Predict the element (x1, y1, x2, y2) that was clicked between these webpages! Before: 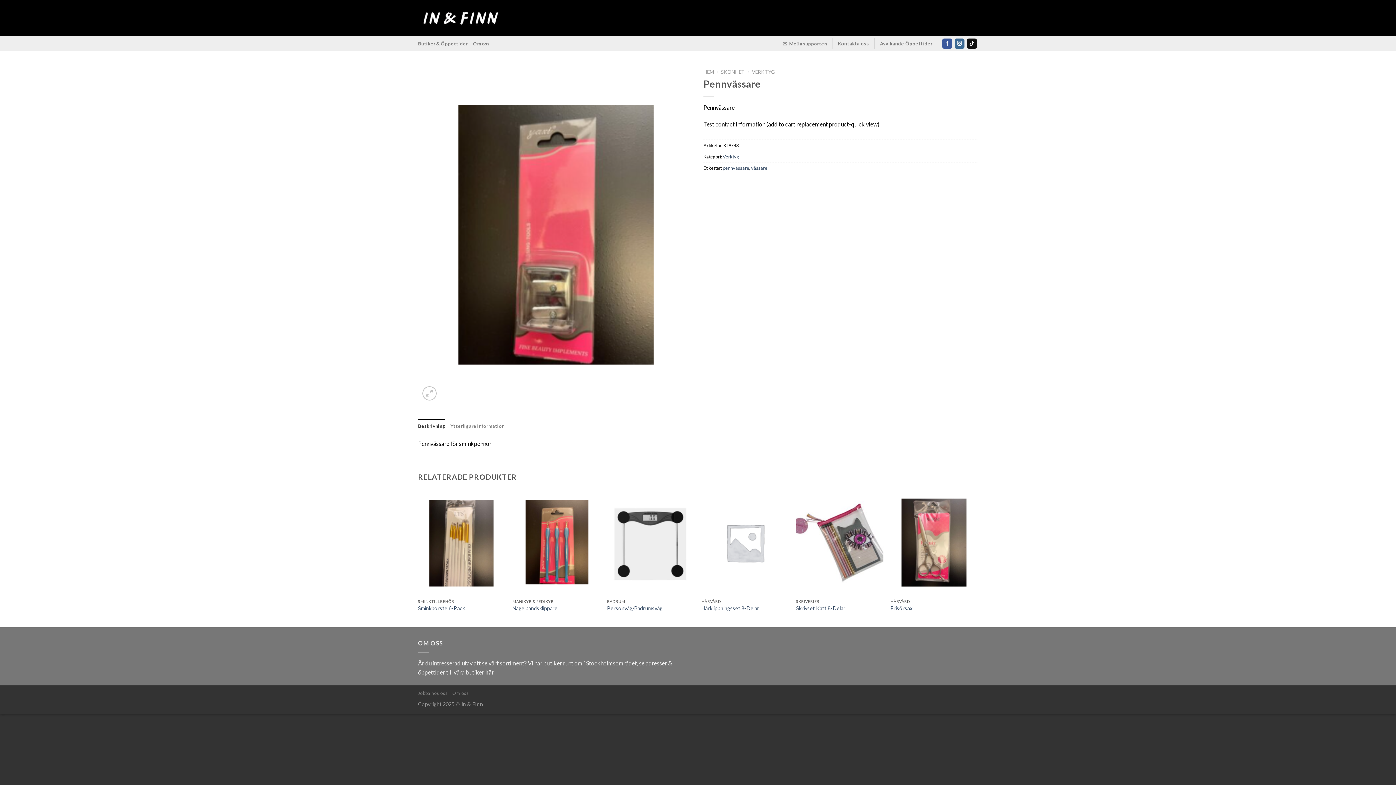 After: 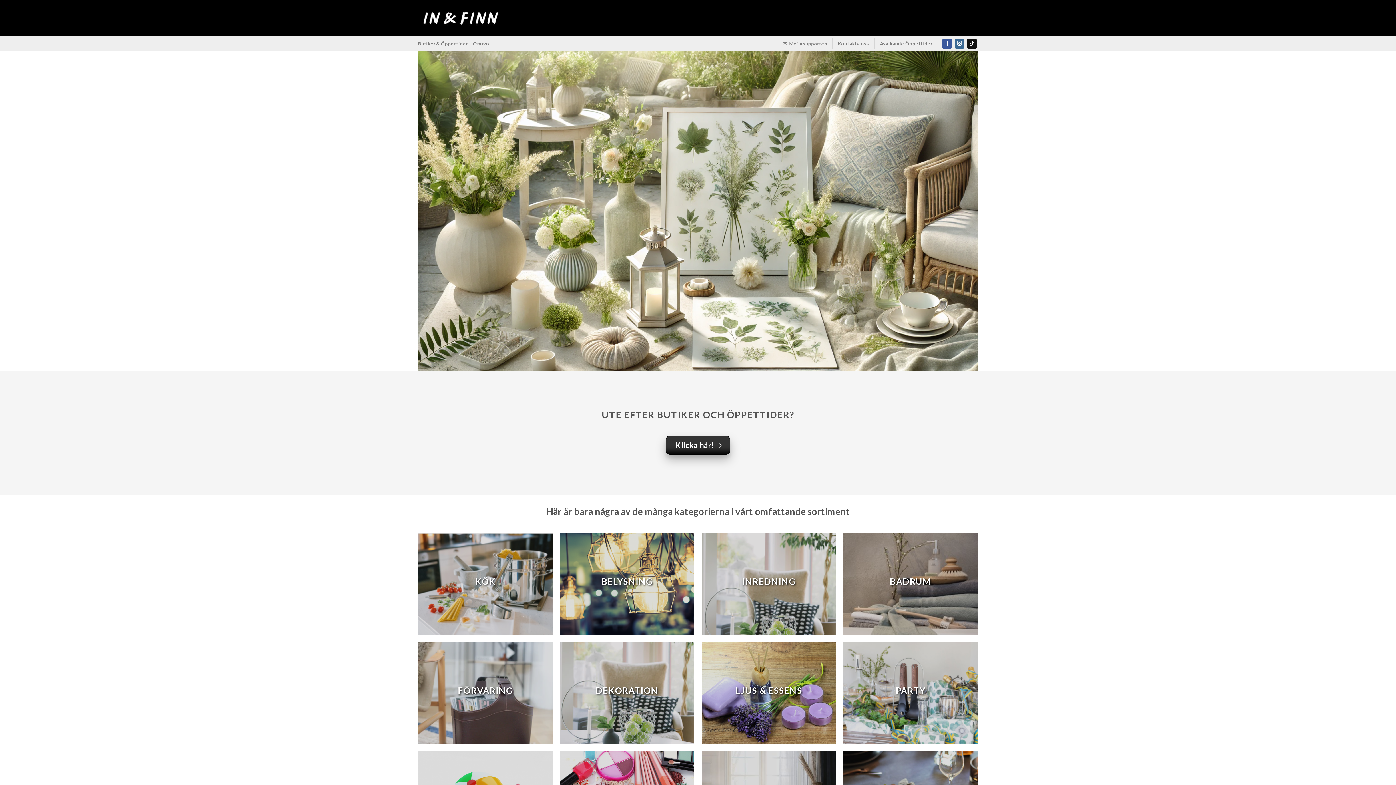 Action: bbox: (418, 7, 503, 28)